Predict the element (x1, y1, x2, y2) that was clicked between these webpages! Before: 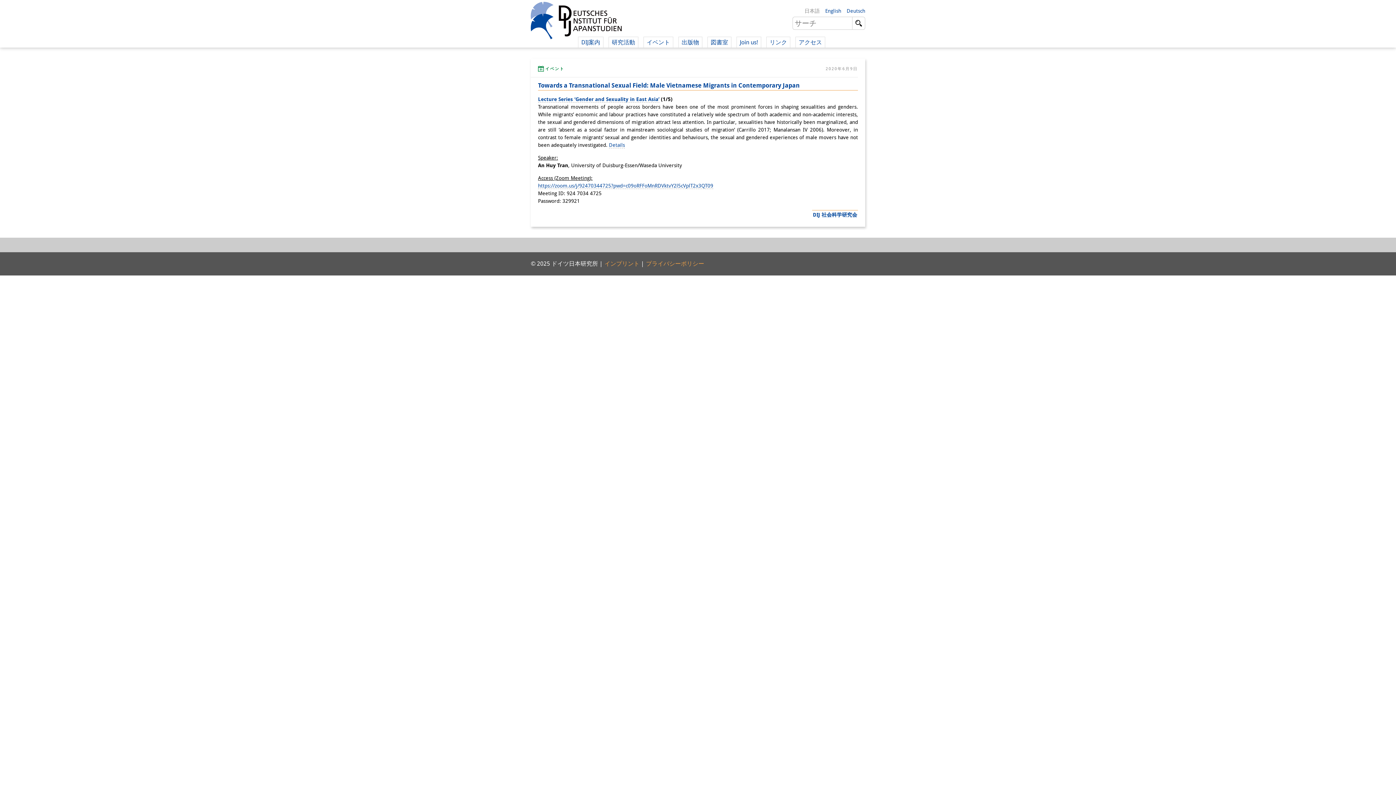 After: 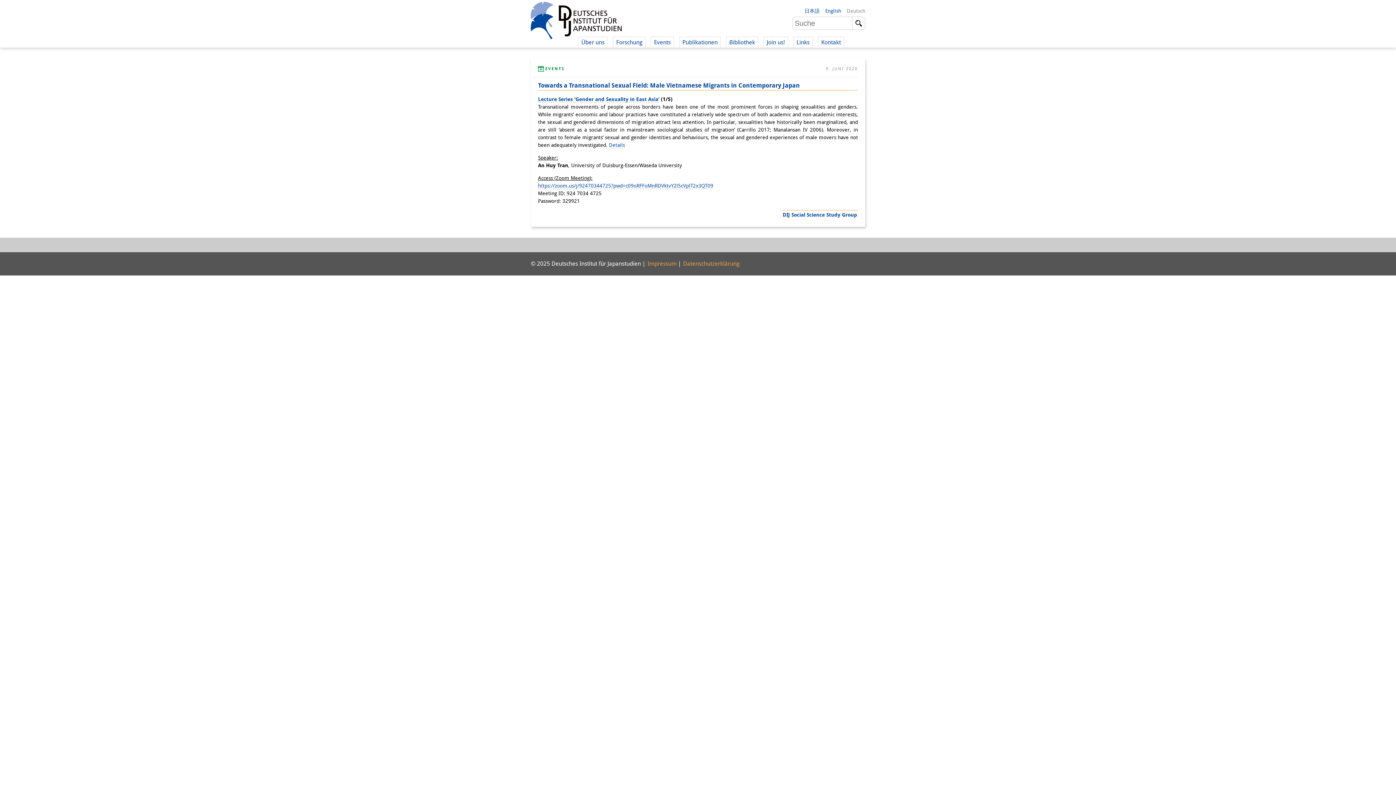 Action: label: Deutsch bbox: (841, 7, 865, 16)